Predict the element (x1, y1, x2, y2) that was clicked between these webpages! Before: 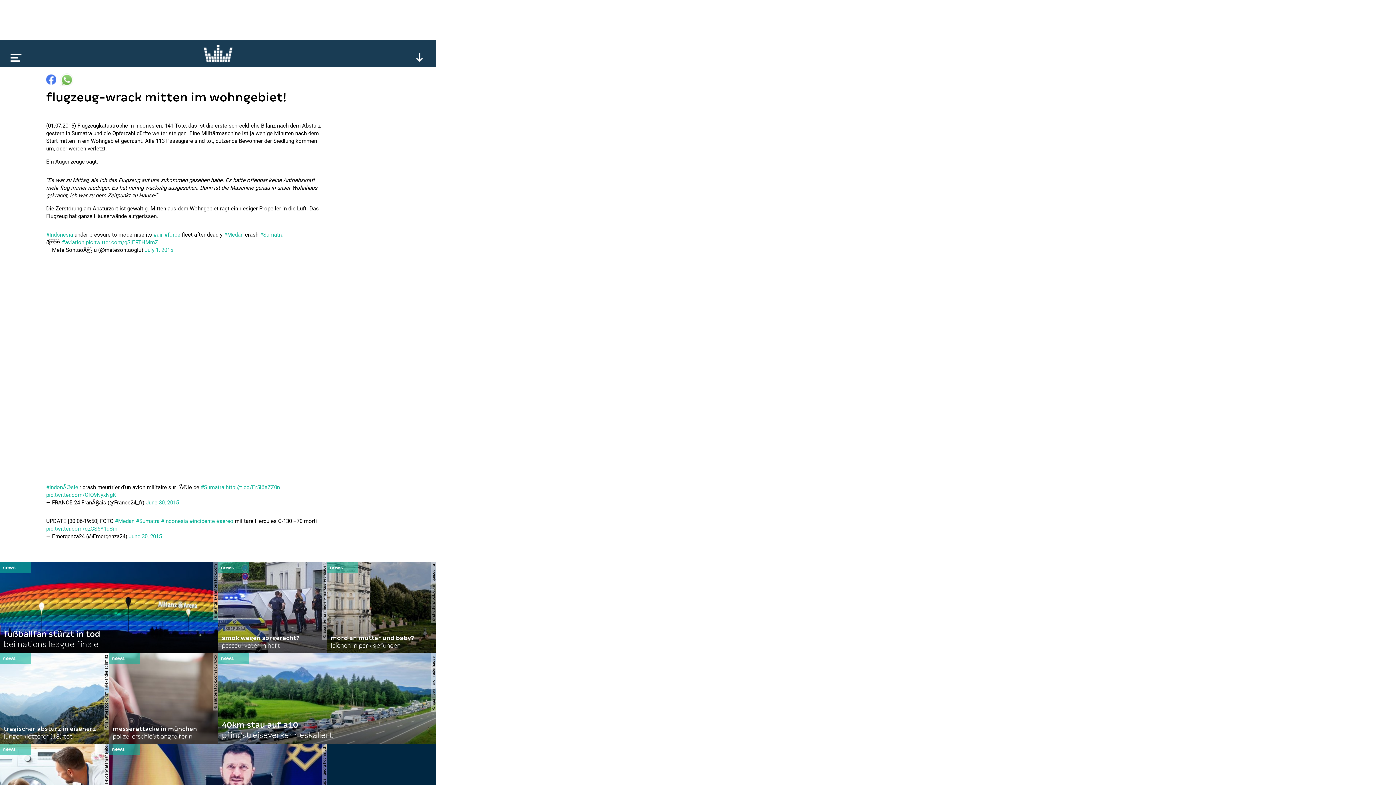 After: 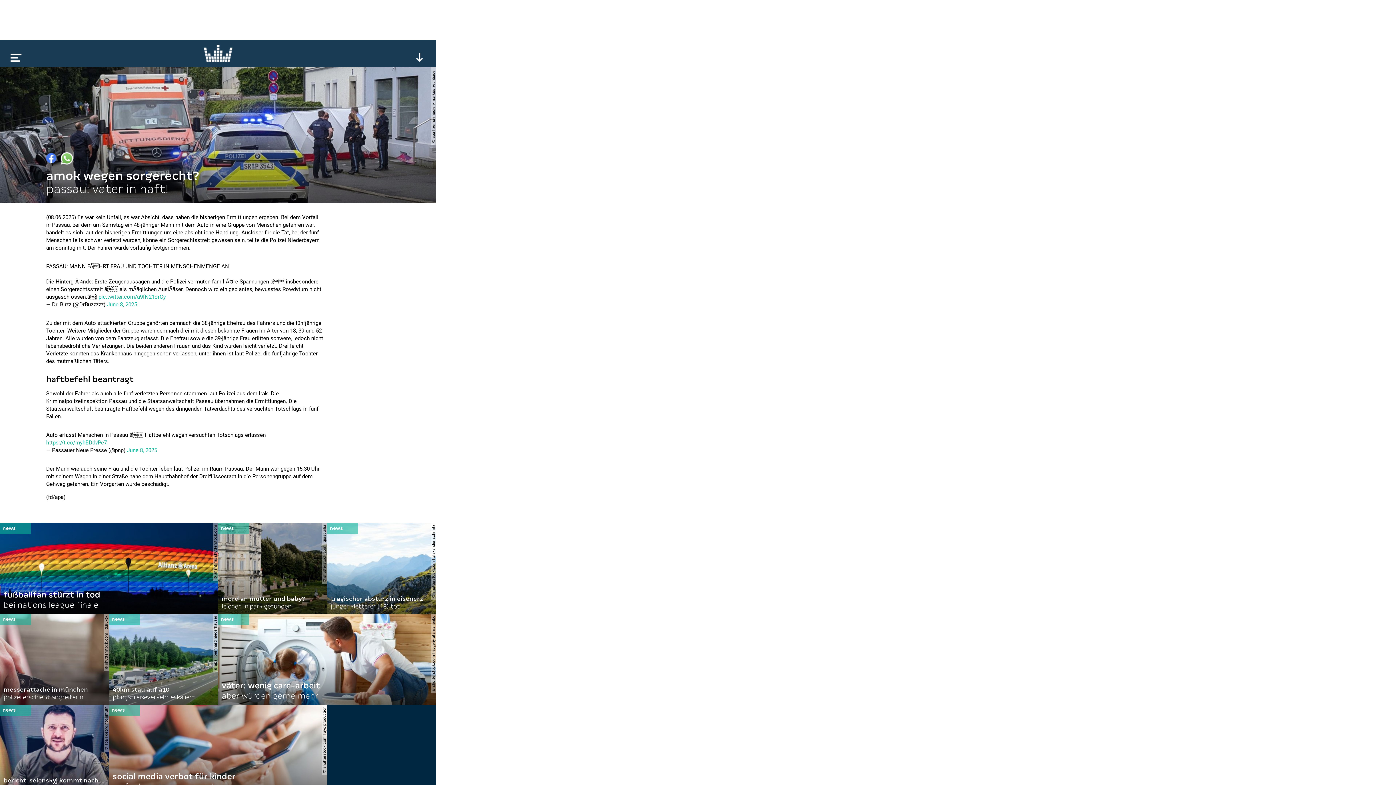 Action: bbox: (218, 562, 327, 653) label: © apa | zema medien/markus zechbauer

amok wegen sorgerecht?

passau: vater in haft!